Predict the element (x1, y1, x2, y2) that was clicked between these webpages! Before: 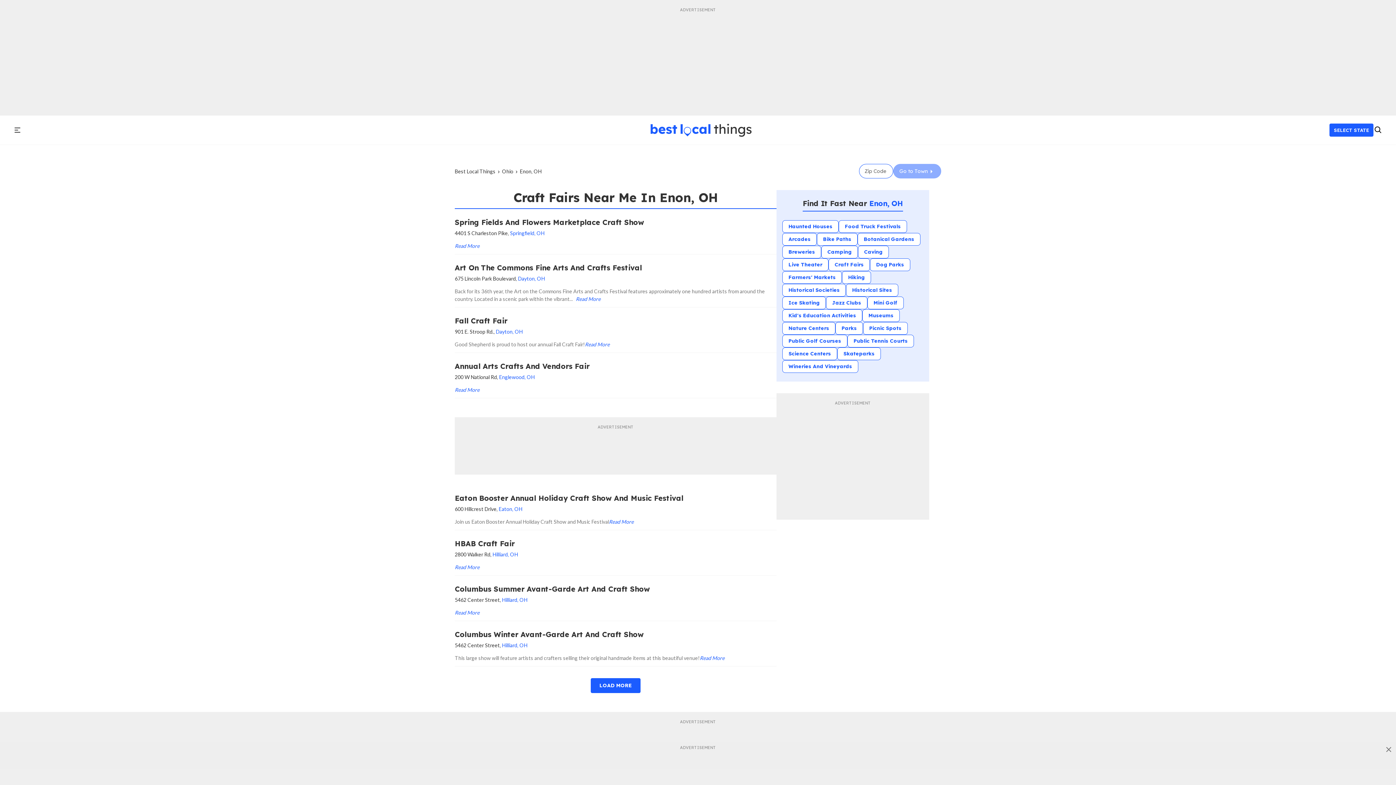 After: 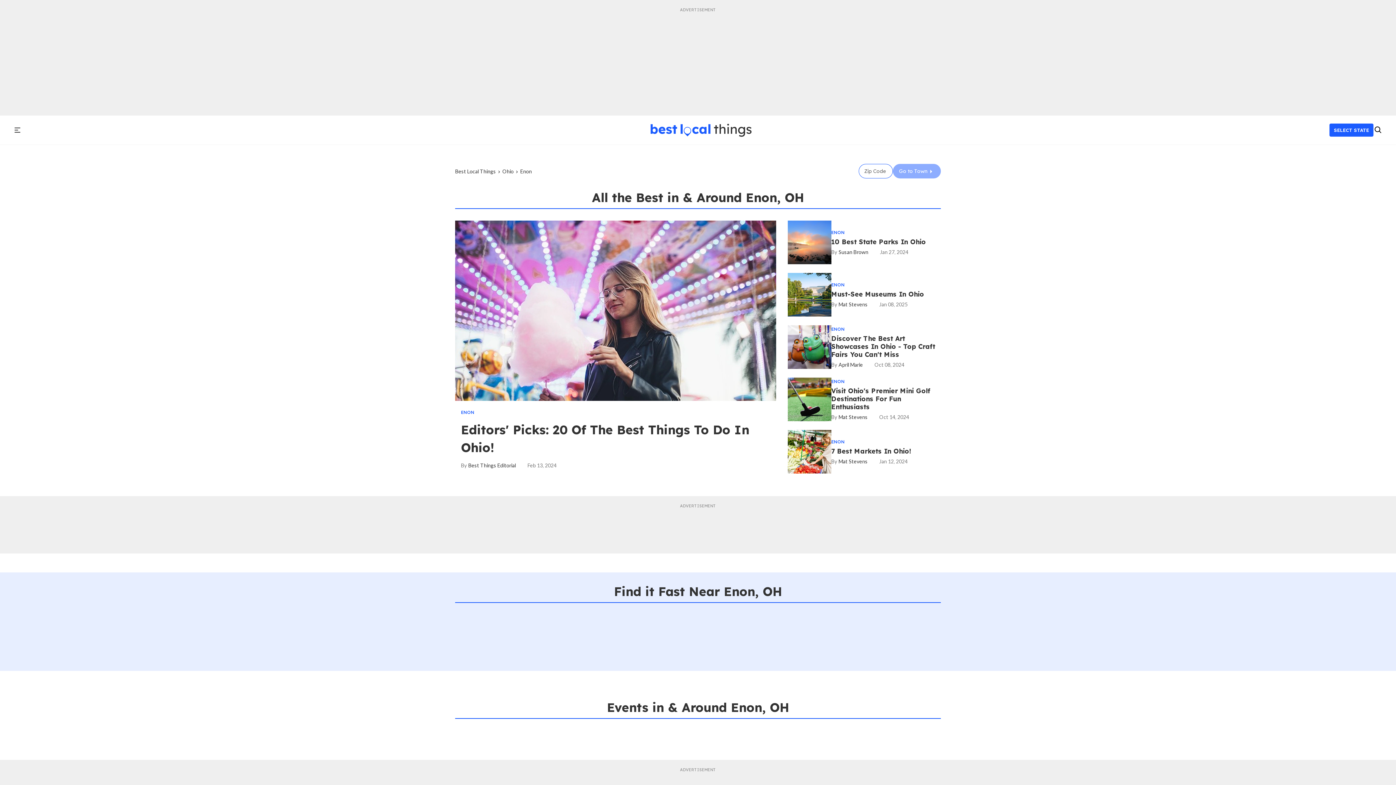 Action: label: Enon, OH bbox: (869, 198, 903, 208)